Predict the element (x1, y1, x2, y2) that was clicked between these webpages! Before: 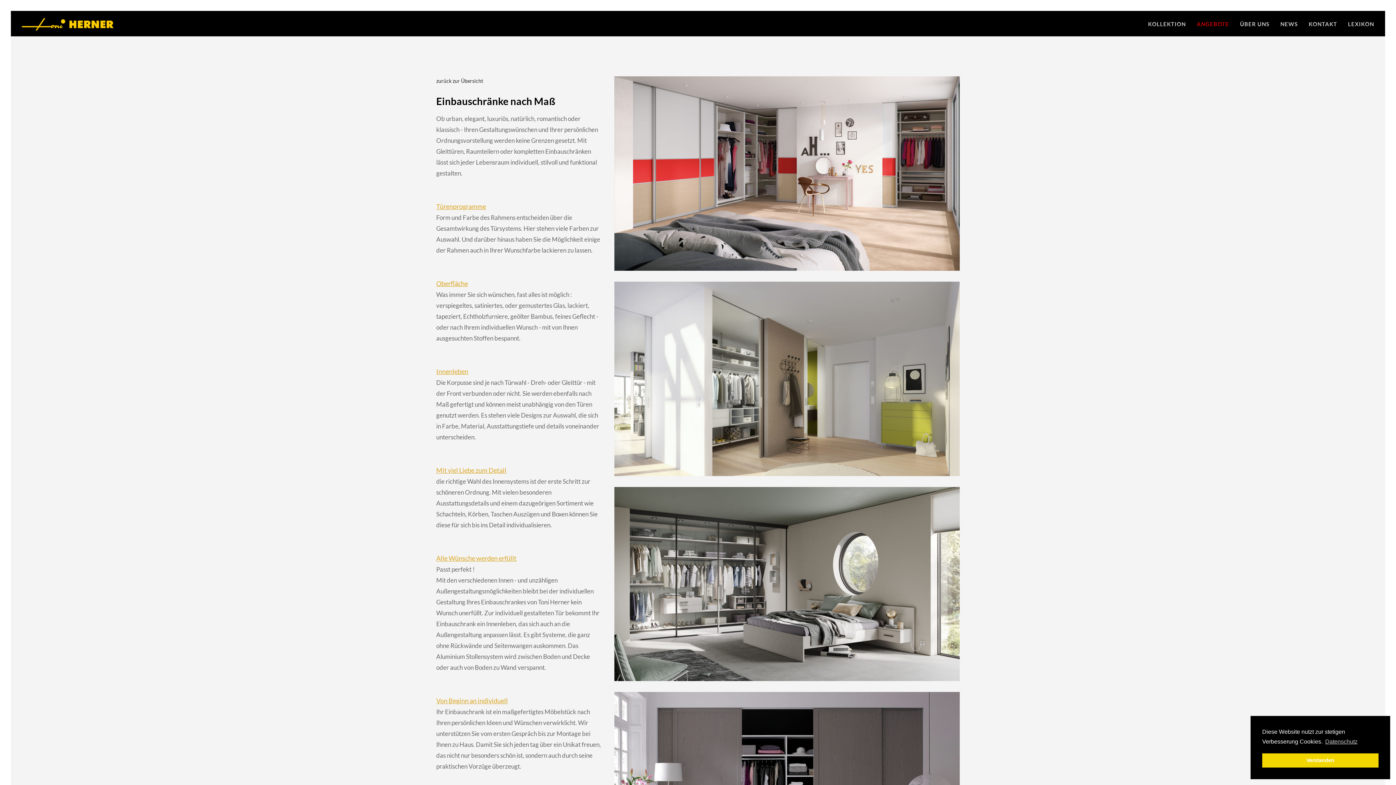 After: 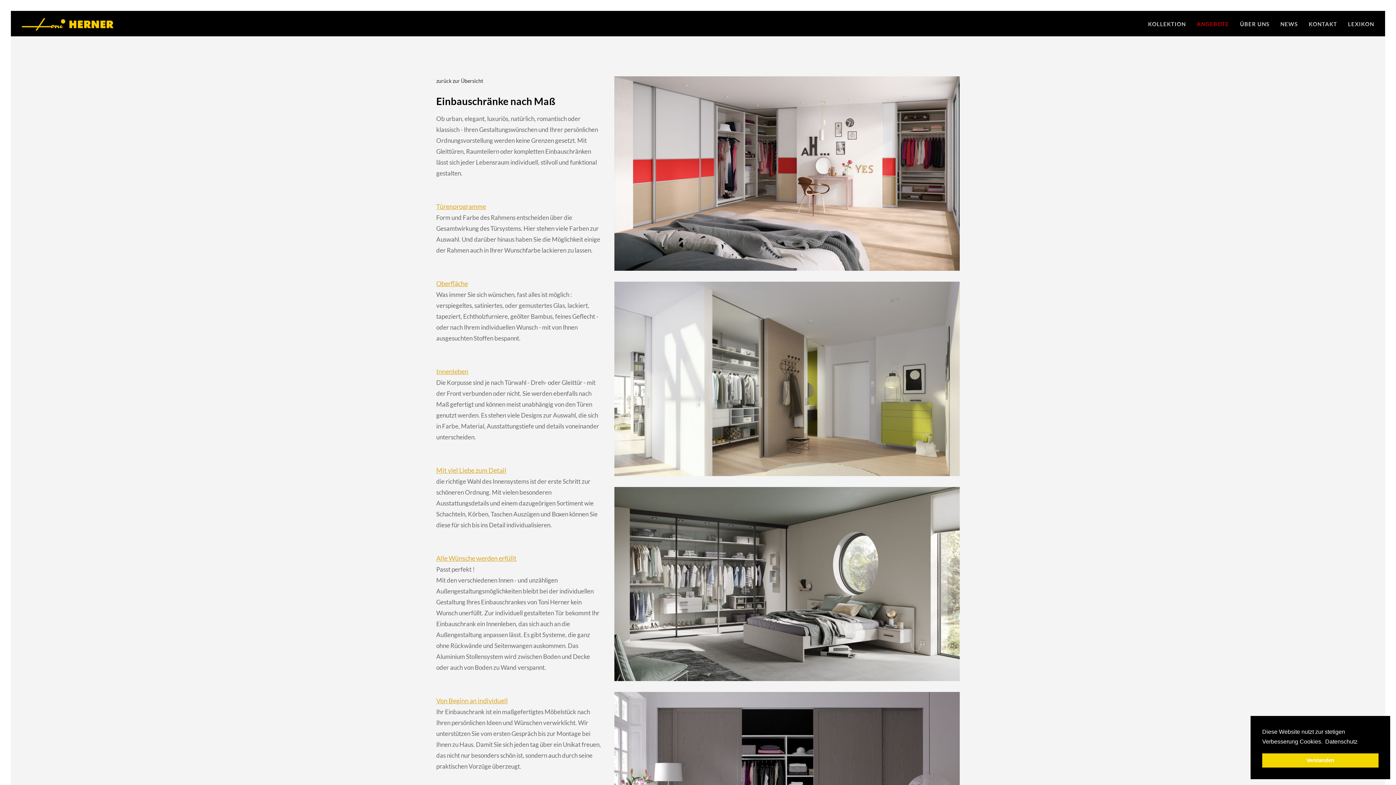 Action: label: learn more about cookies bbox: (1324, 736, 1359, 747)